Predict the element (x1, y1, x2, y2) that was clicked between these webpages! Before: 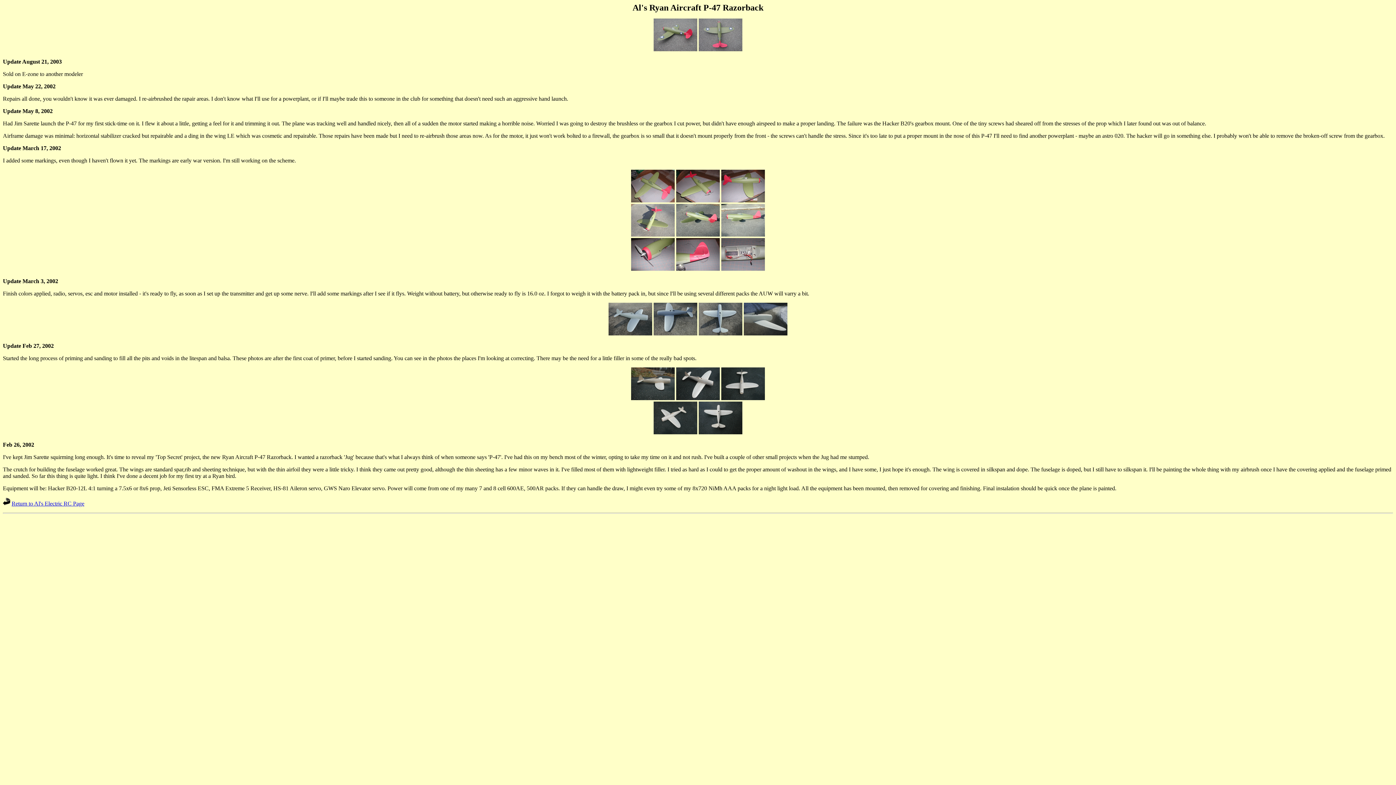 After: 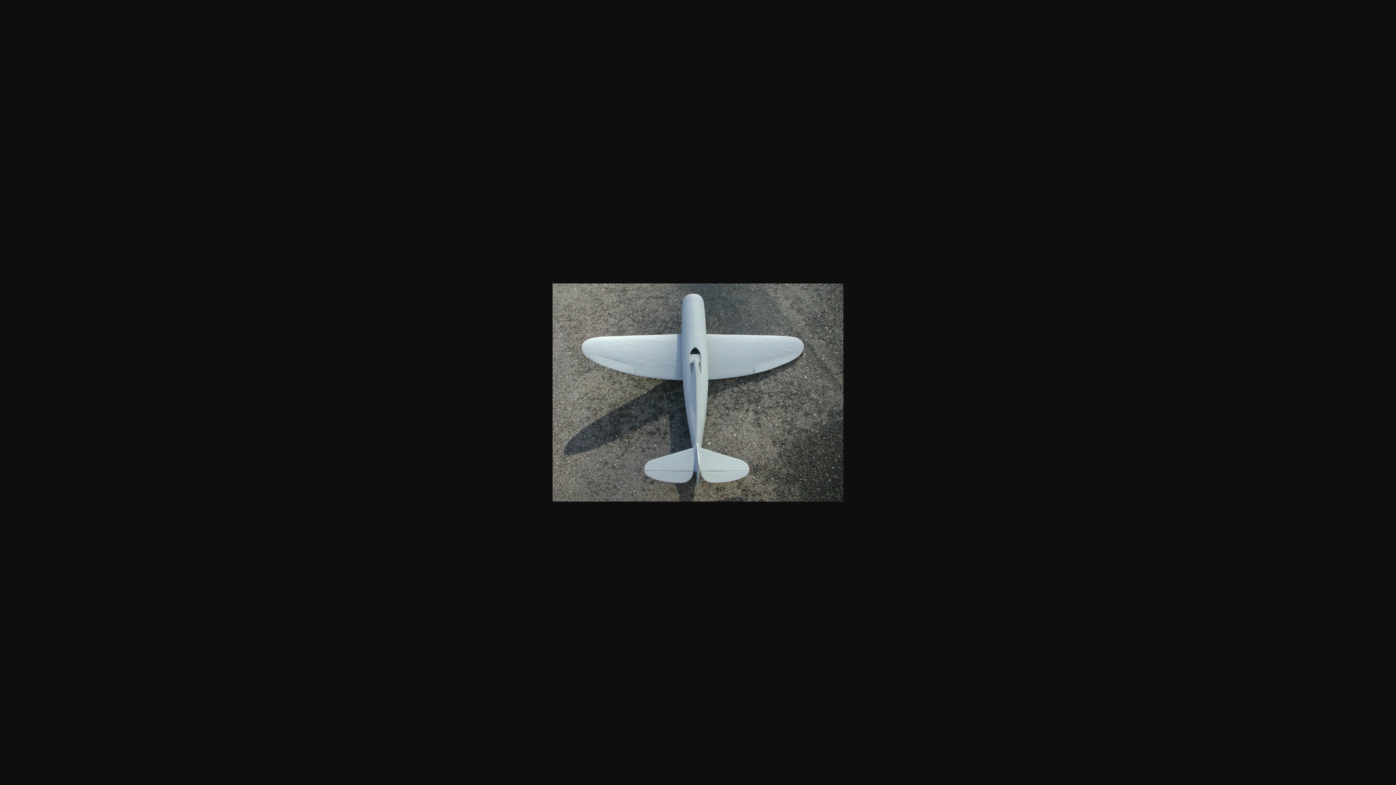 Action: bbox: (698, 330, 742, 336)